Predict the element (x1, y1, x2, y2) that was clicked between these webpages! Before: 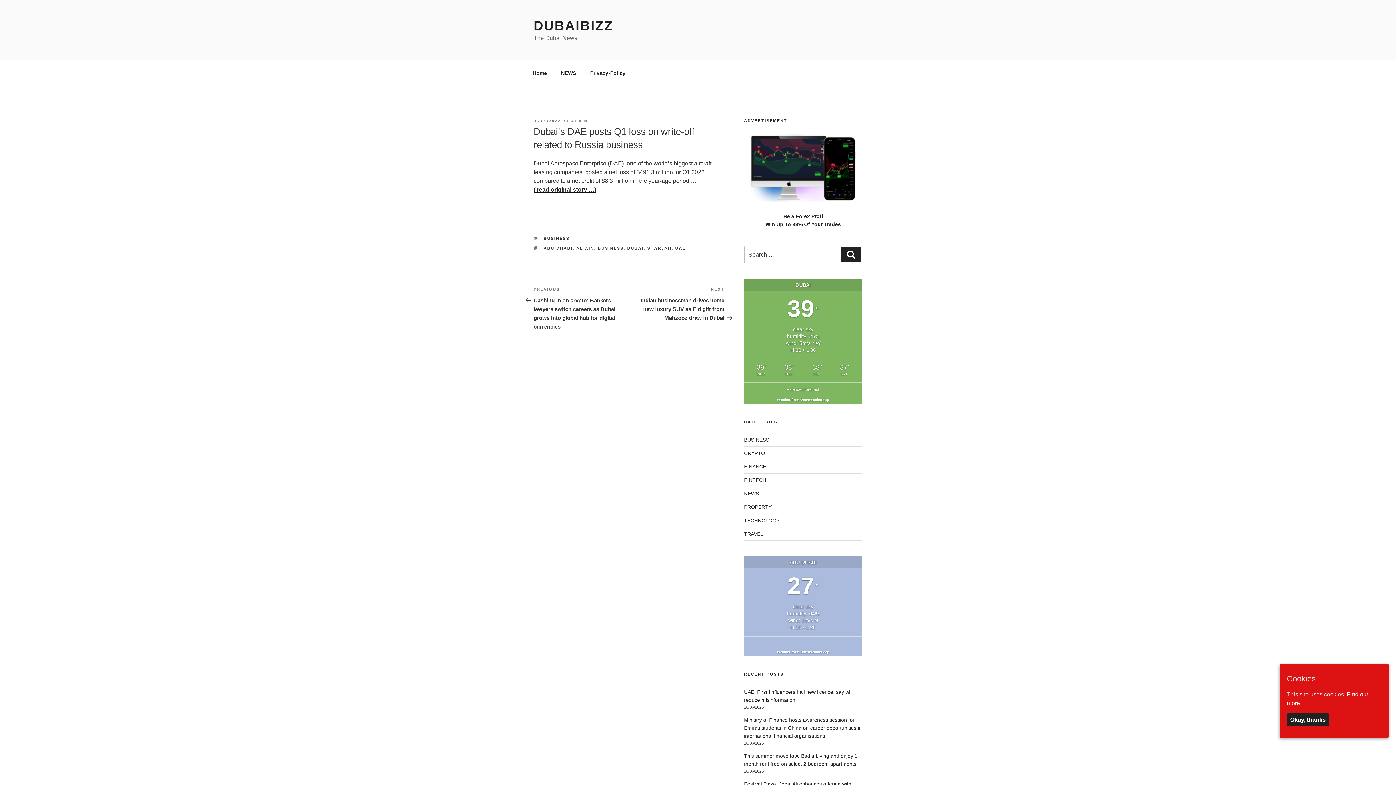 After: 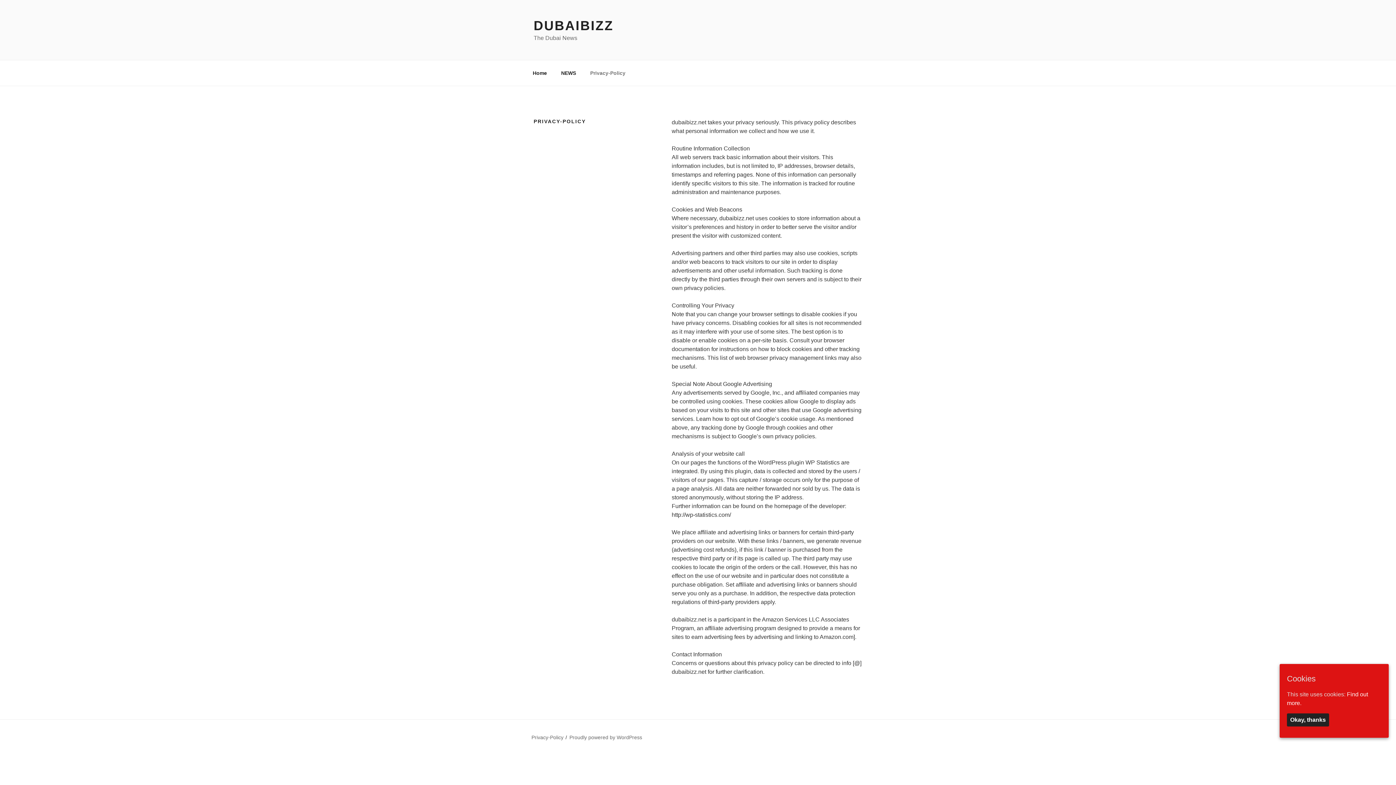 Action: bbox: (584, 64, 632, 82) label: Privacy-Policy